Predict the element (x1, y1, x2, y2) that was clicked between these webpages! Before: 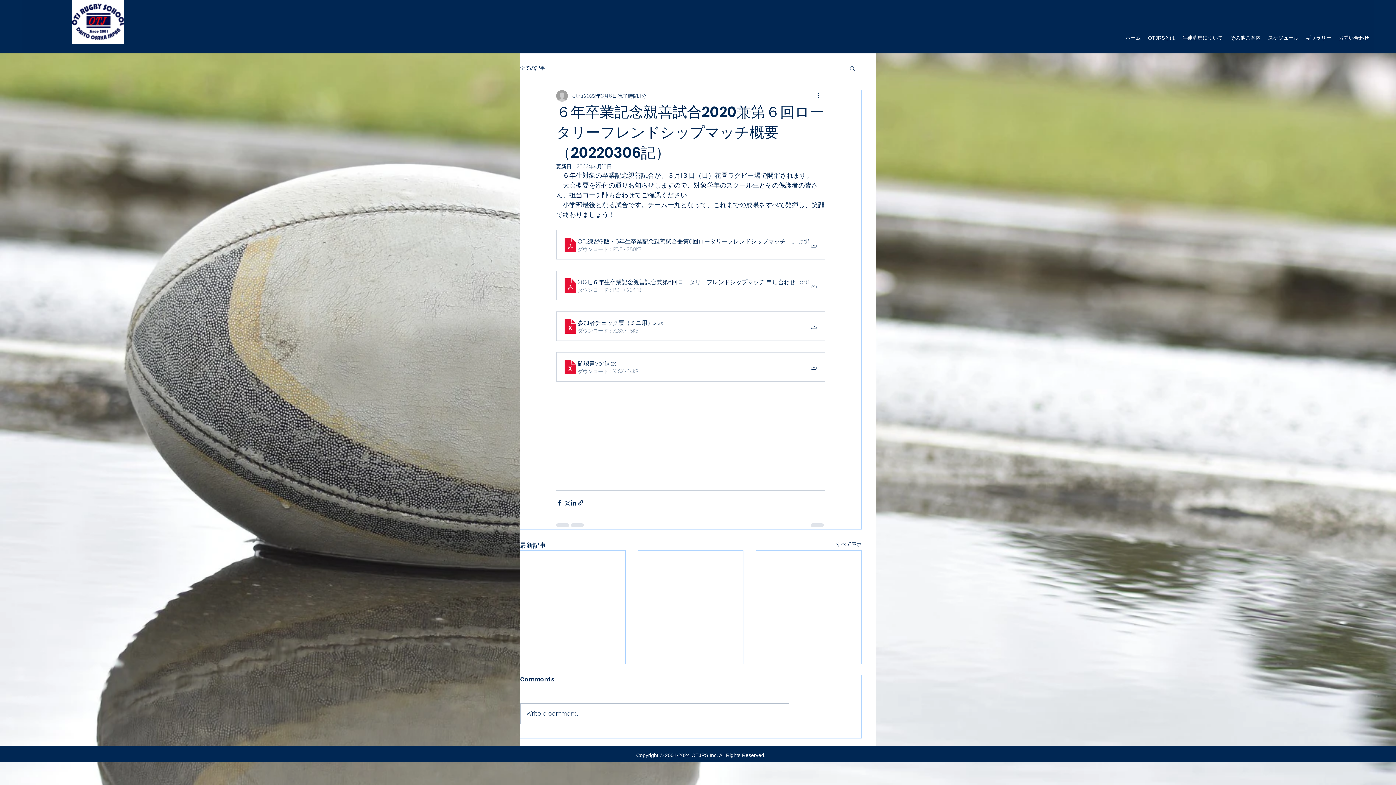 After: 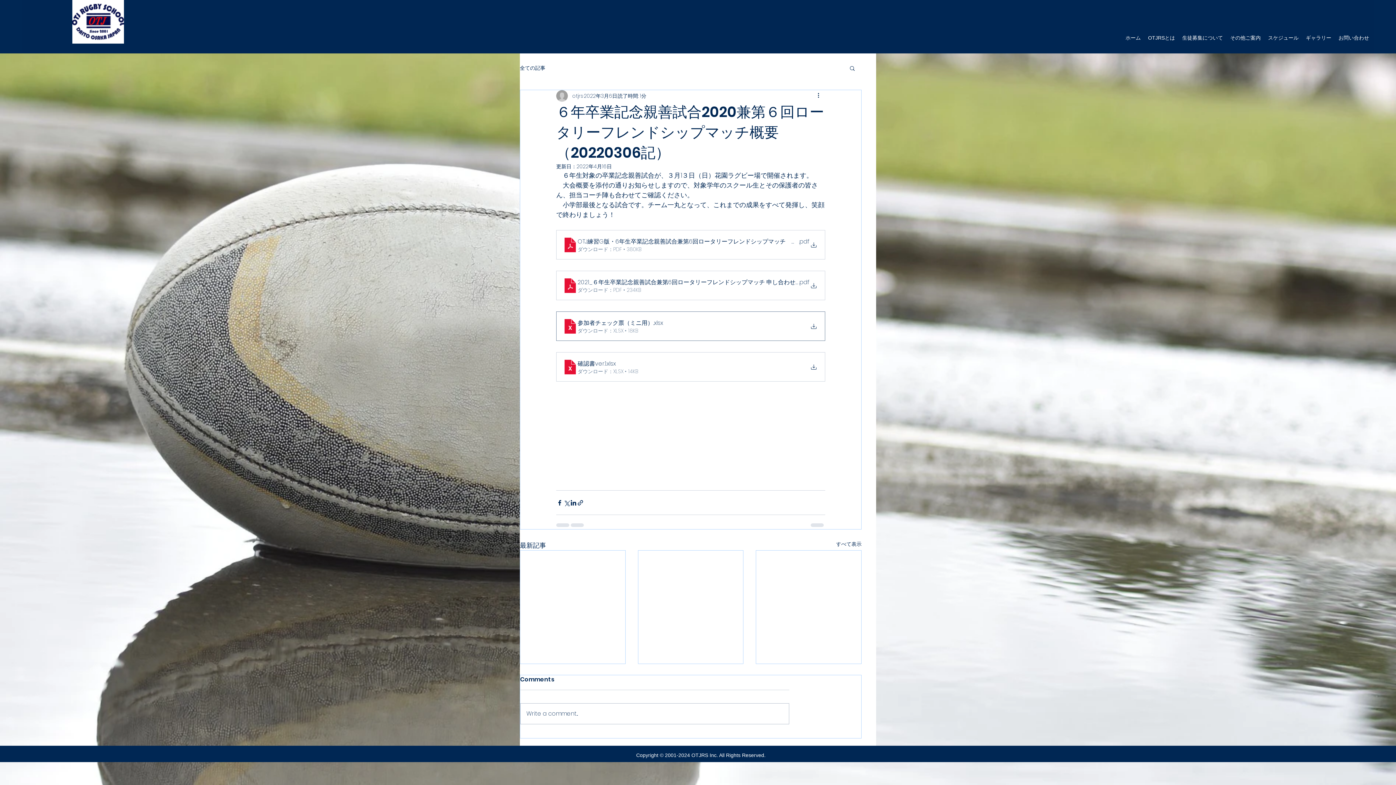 Action: label: 参加者チェック票（ミニ用）.
.xlsx
ダウンロード：XLSX • 18KB bbox: (556, 311, 825, 341)